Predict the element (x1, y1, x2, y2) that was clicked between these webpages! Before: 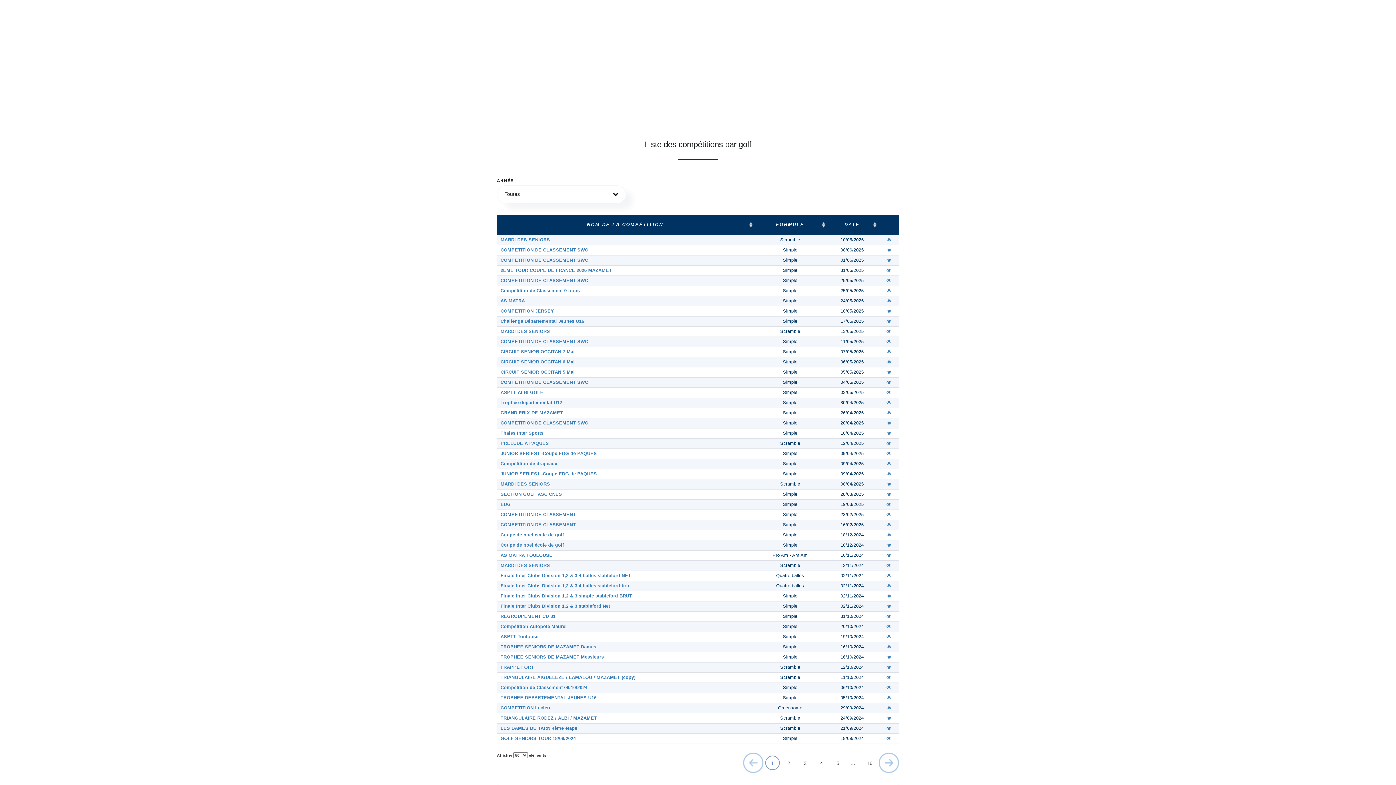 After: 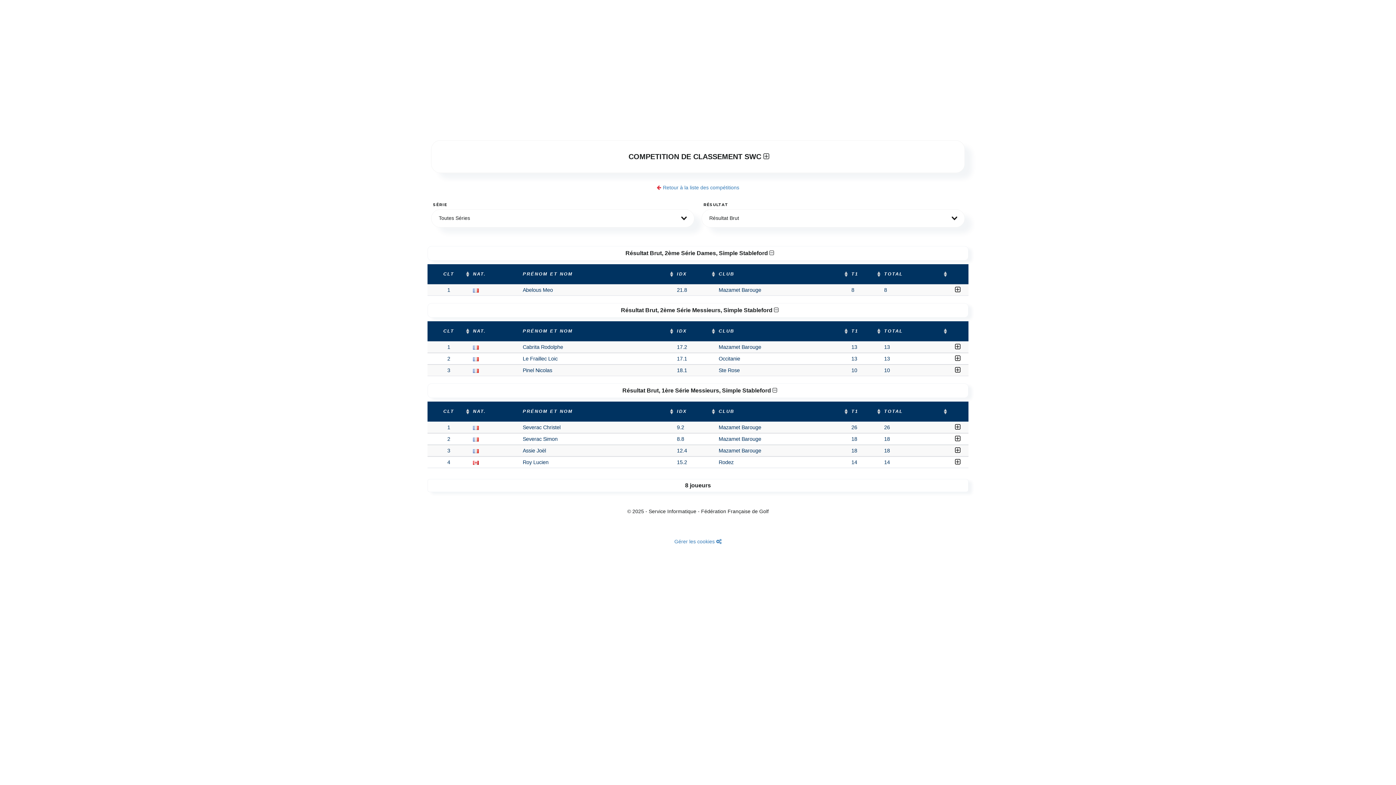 Action: bbox: (886, 278, 891, 283)